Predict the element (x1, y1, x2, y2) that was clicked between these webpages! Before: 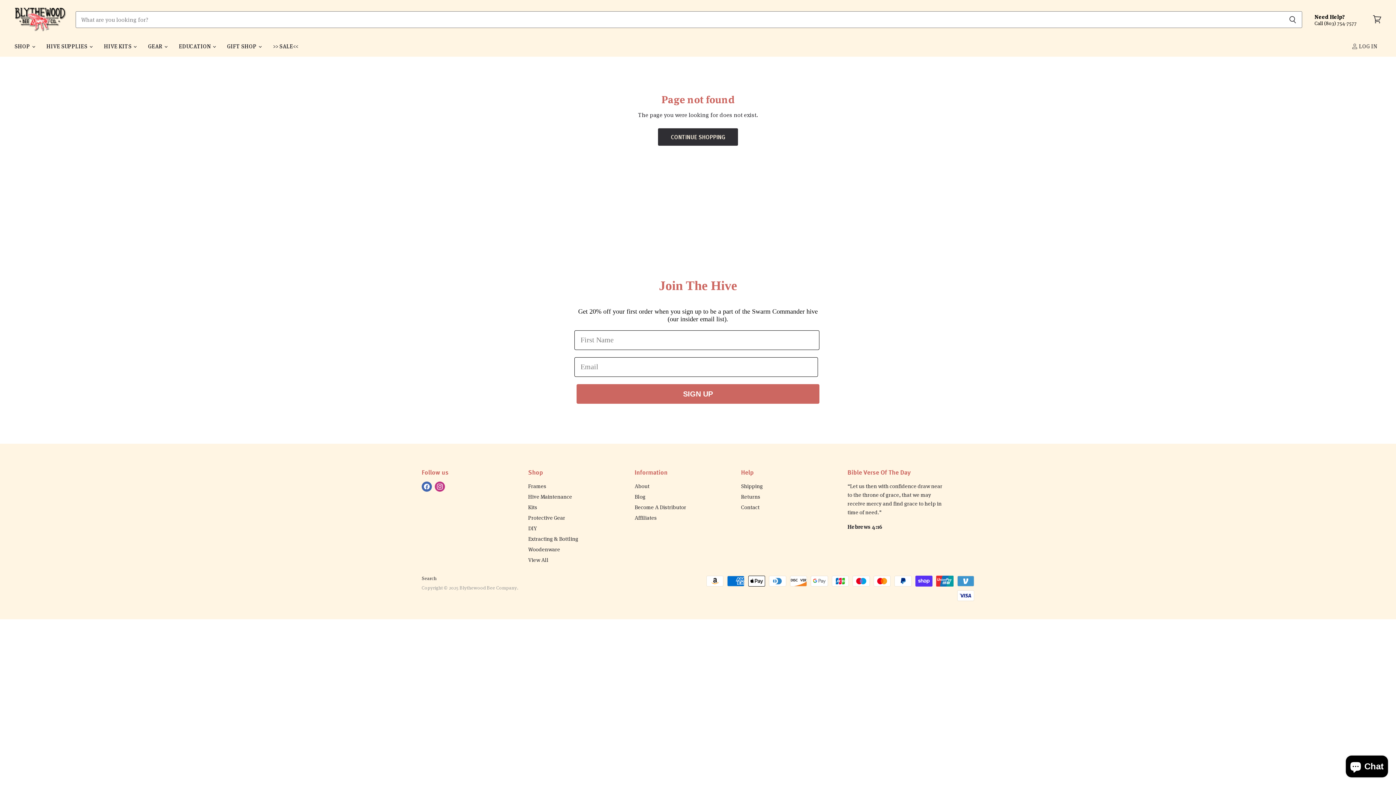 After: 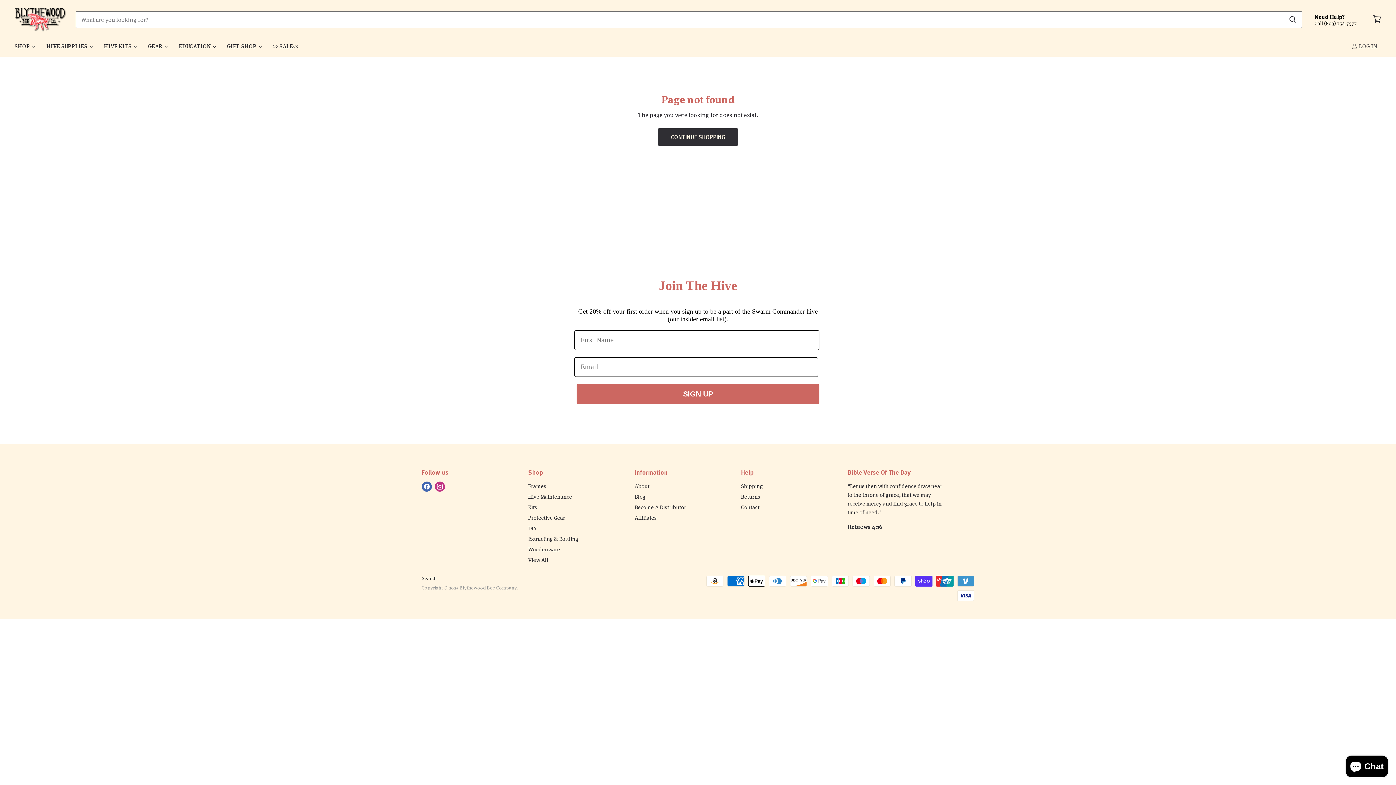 Action: bbox: (433, 480, 446, 493) label: Find us on Instagram